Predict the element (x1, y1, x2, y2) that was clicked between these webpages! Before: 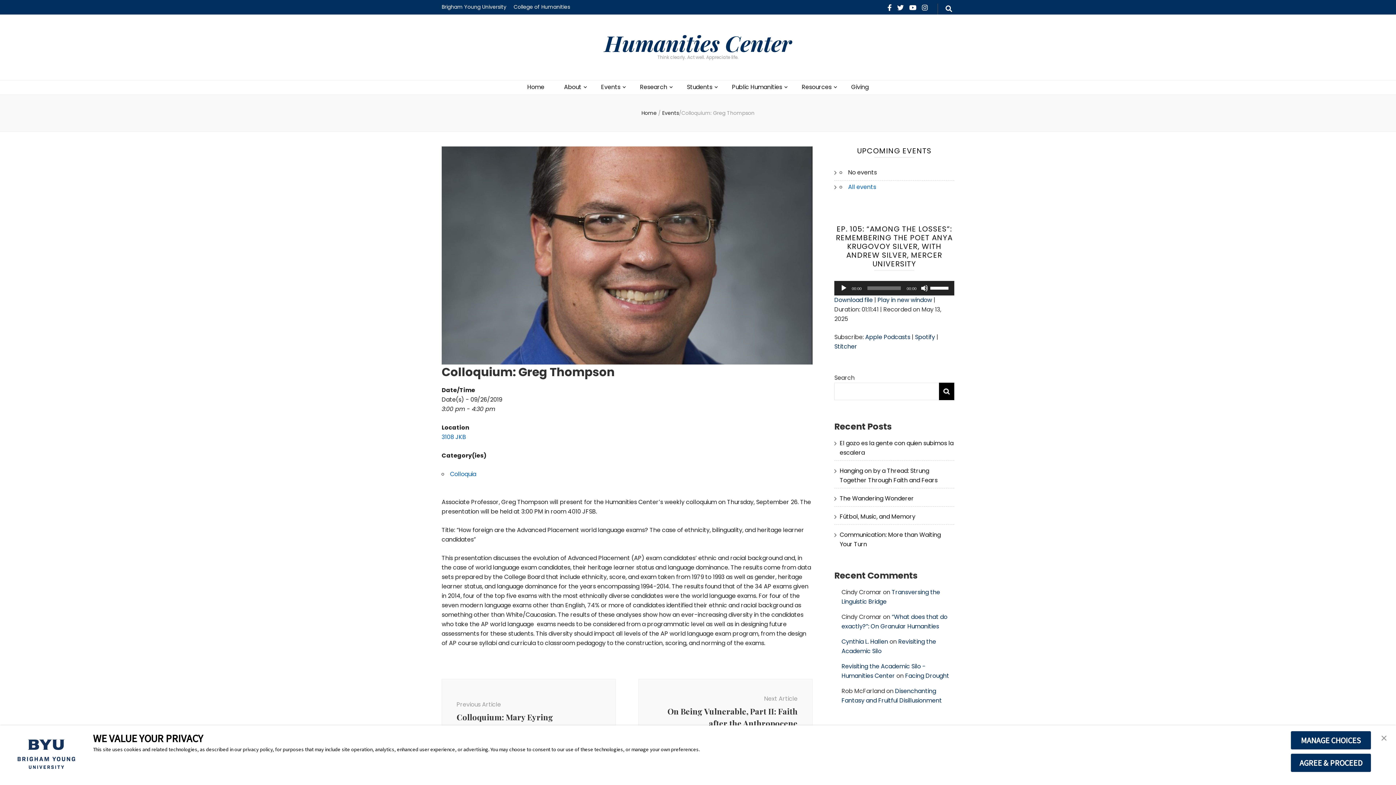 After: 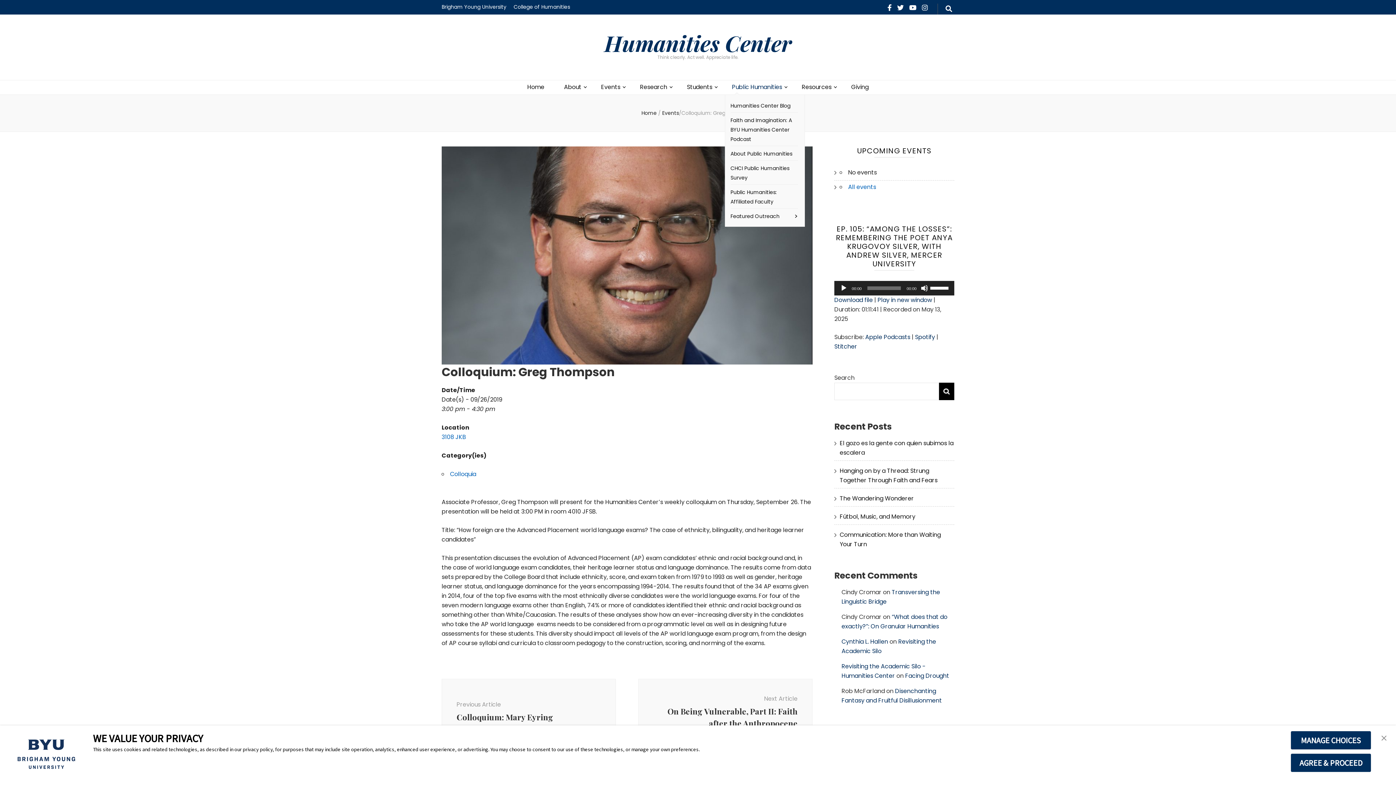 Action: bbox: (732, 82, 782, 92) label: Public Humanities